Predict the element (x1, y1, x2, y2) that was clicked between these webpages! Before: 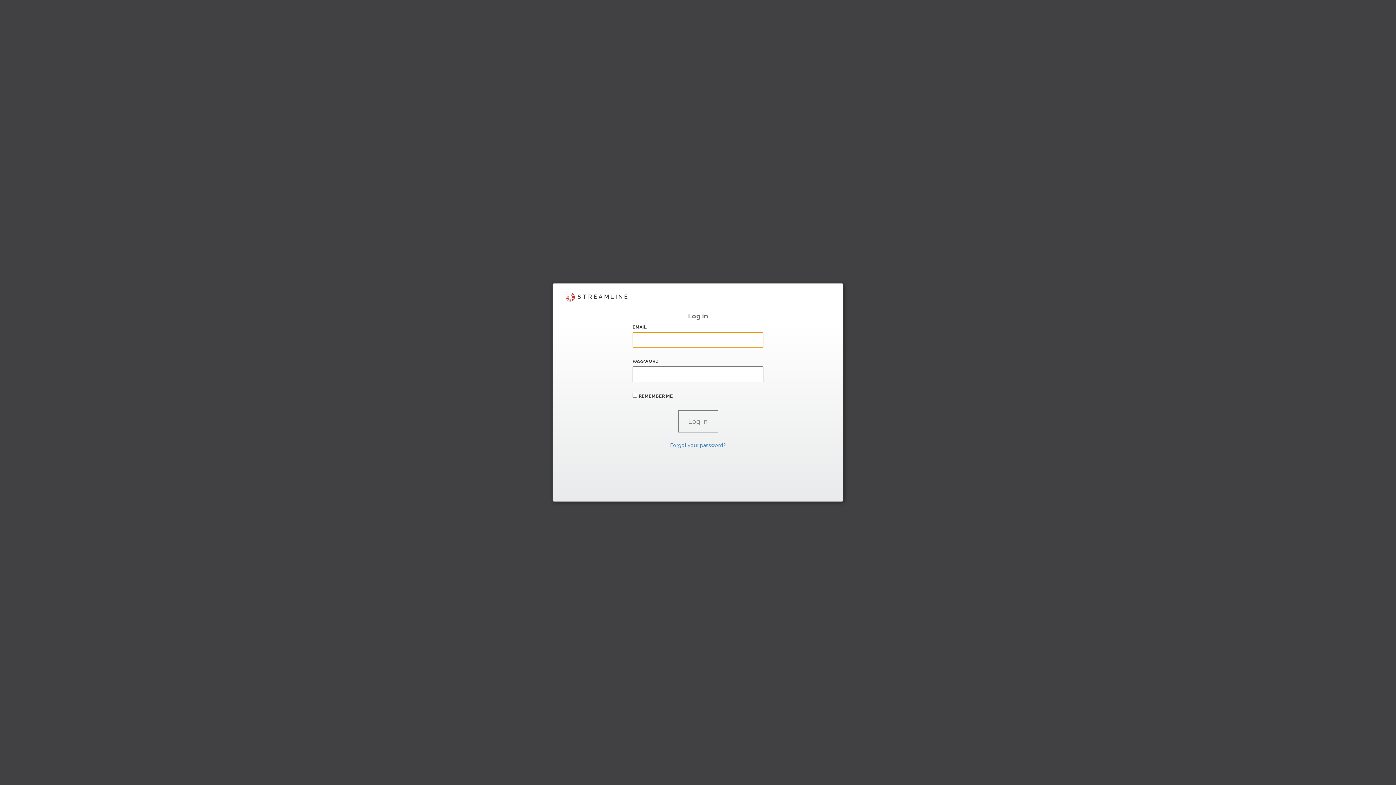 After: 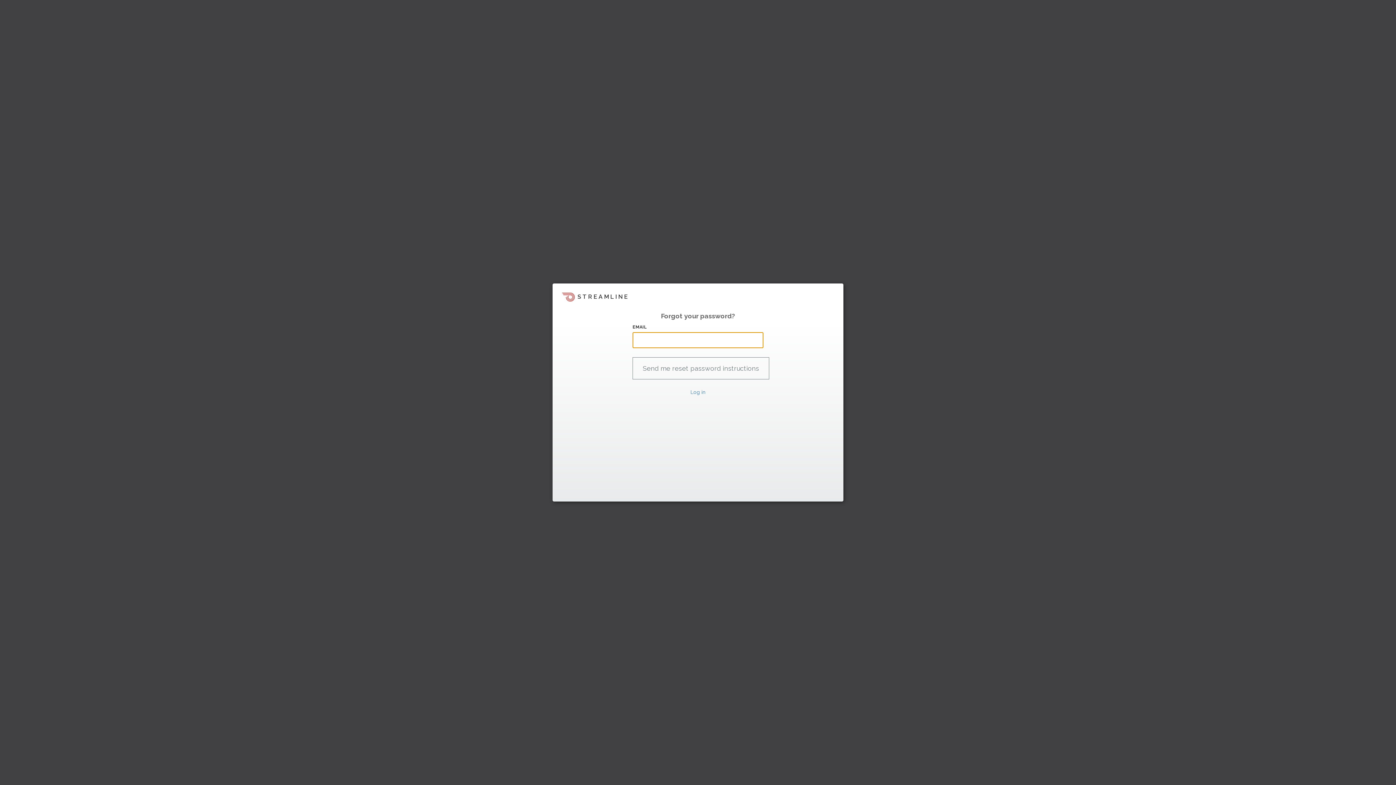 Action: label: Forgot your password? bbox: (670, 442, 726, 448)